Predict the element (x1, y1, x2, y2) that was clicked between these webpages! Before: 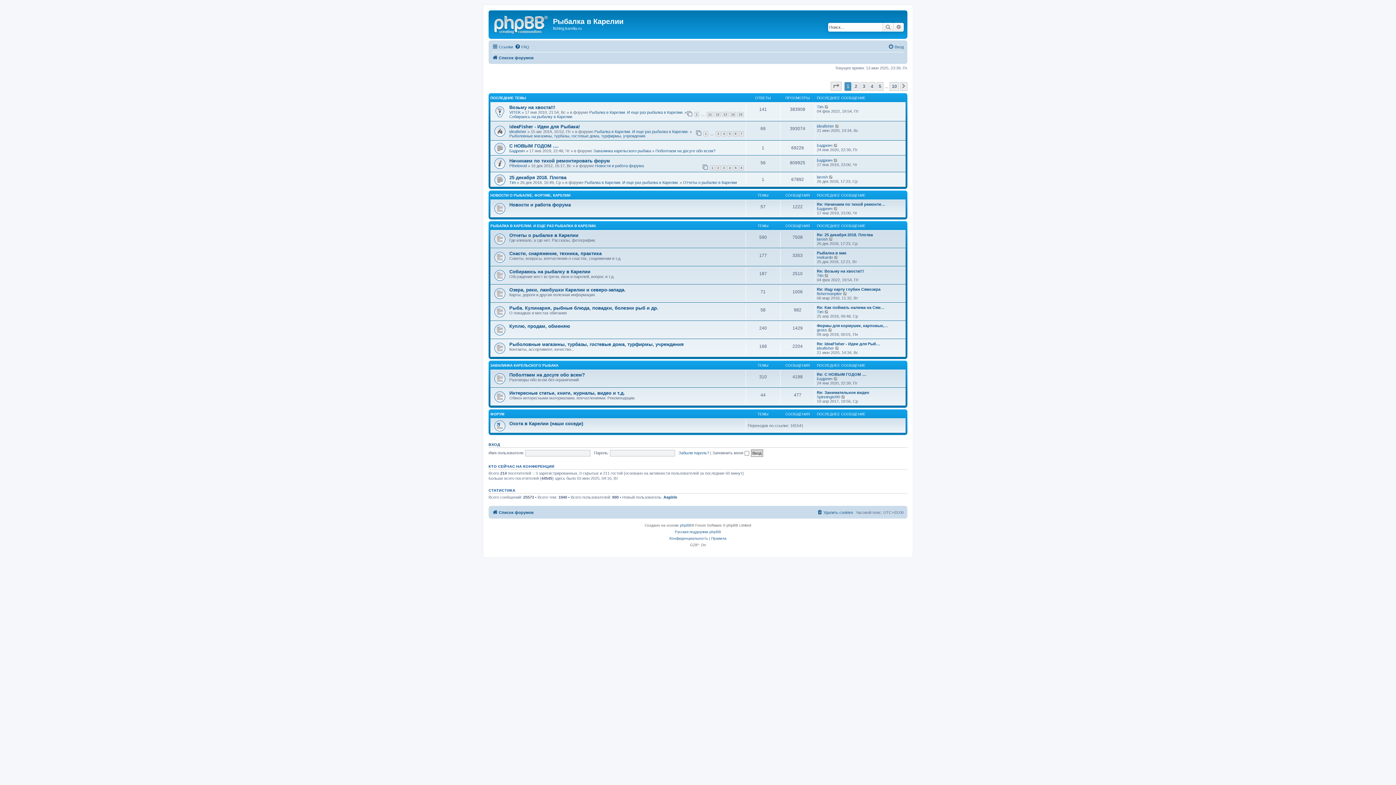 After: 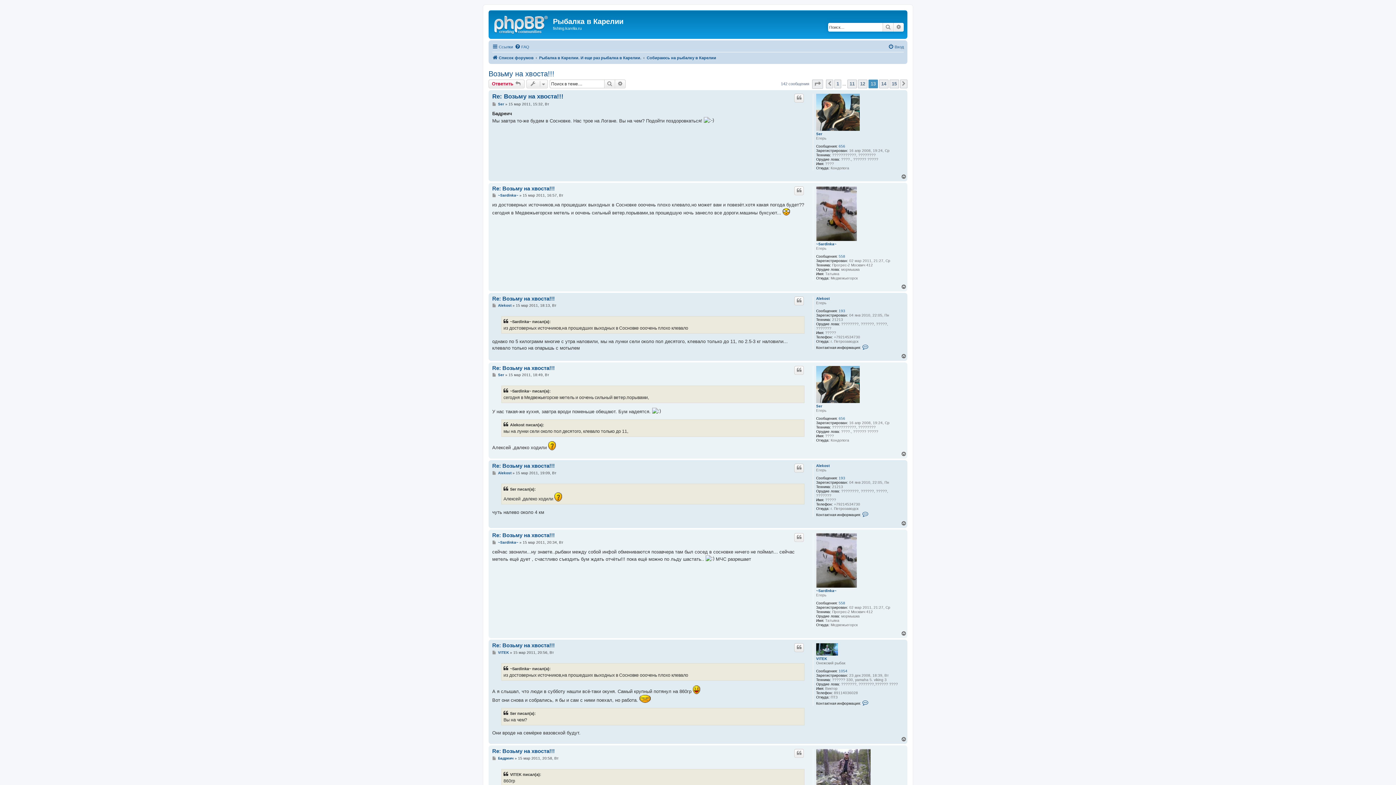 Action: bbox: (722, 112, 728, 117) label: 13